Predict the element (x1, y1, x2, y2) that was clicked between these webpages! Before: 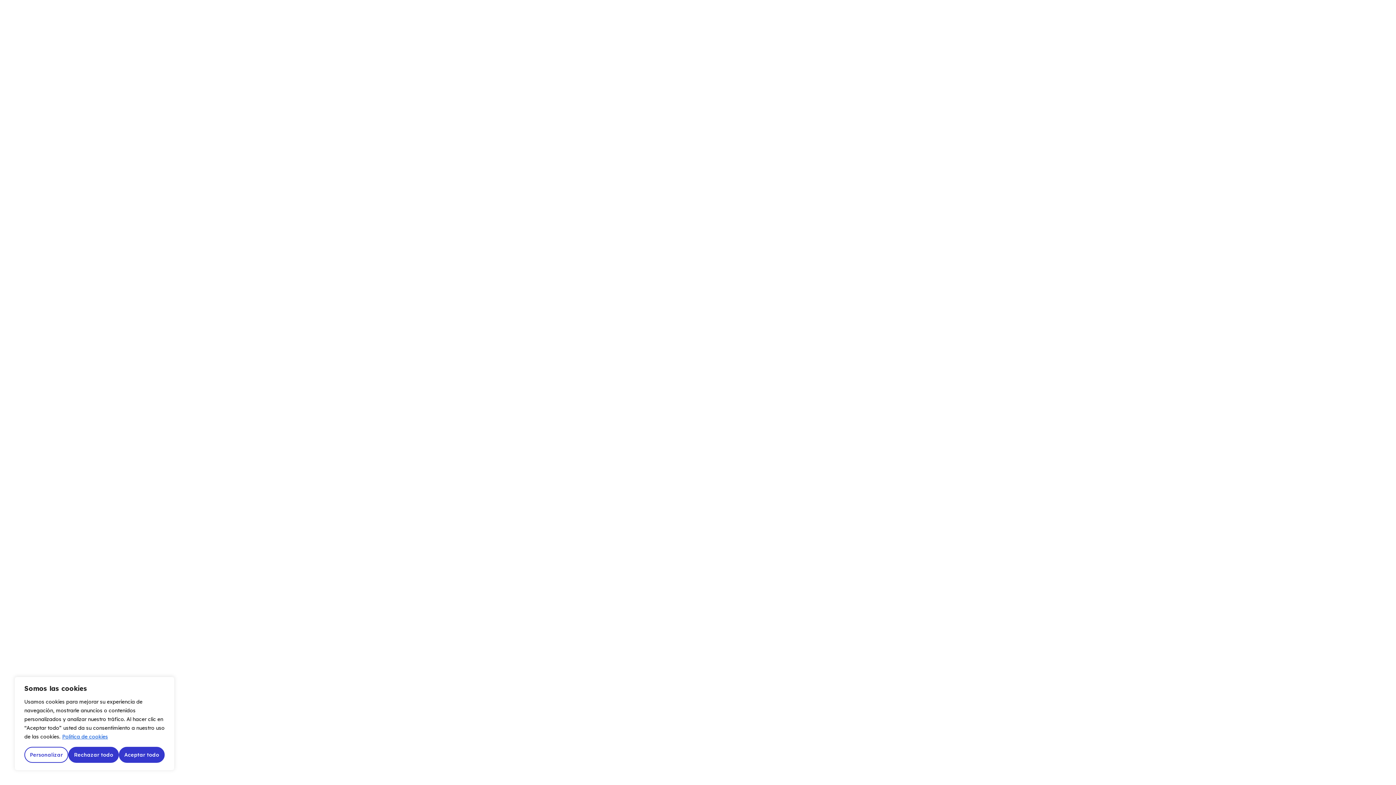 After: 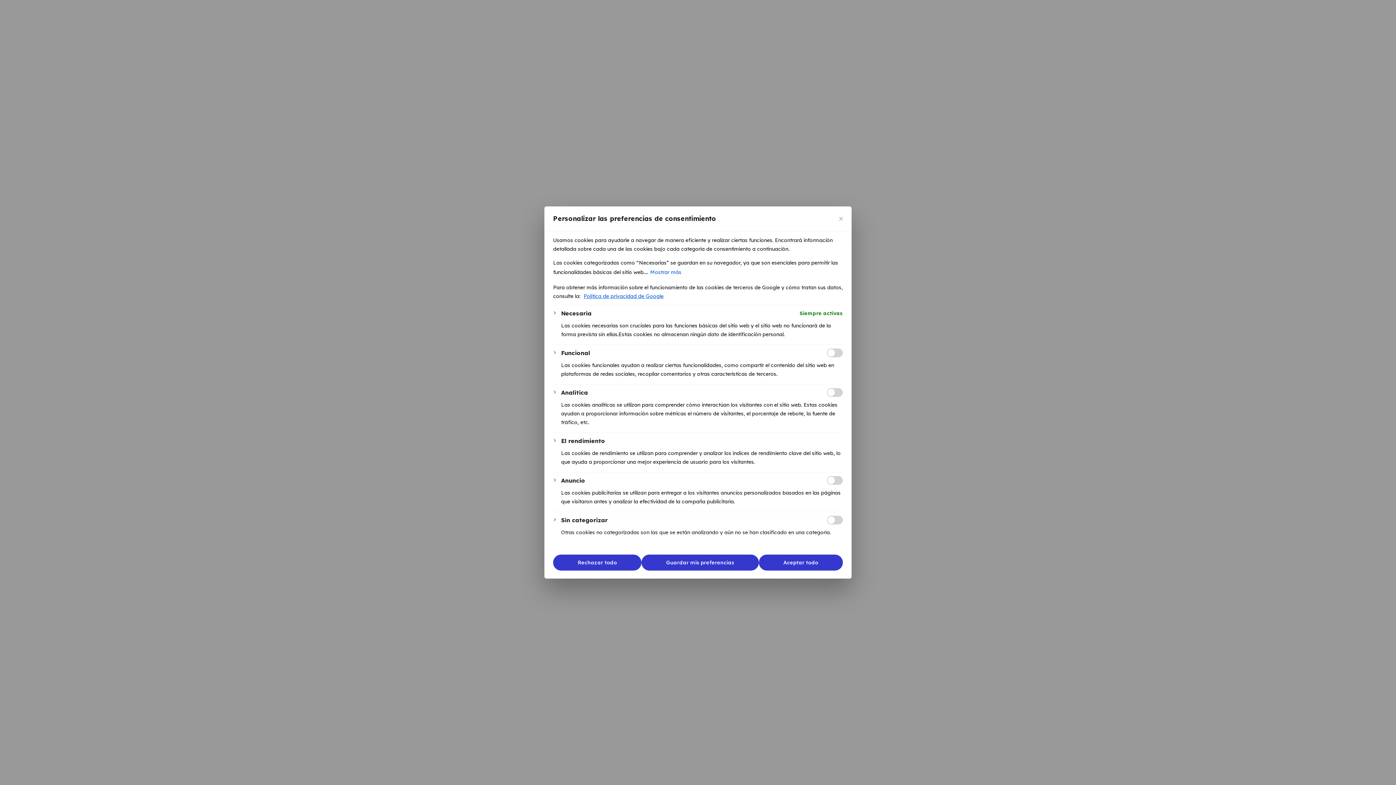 Action: label: Personalizar bbox: (24, 747, 68, 763)